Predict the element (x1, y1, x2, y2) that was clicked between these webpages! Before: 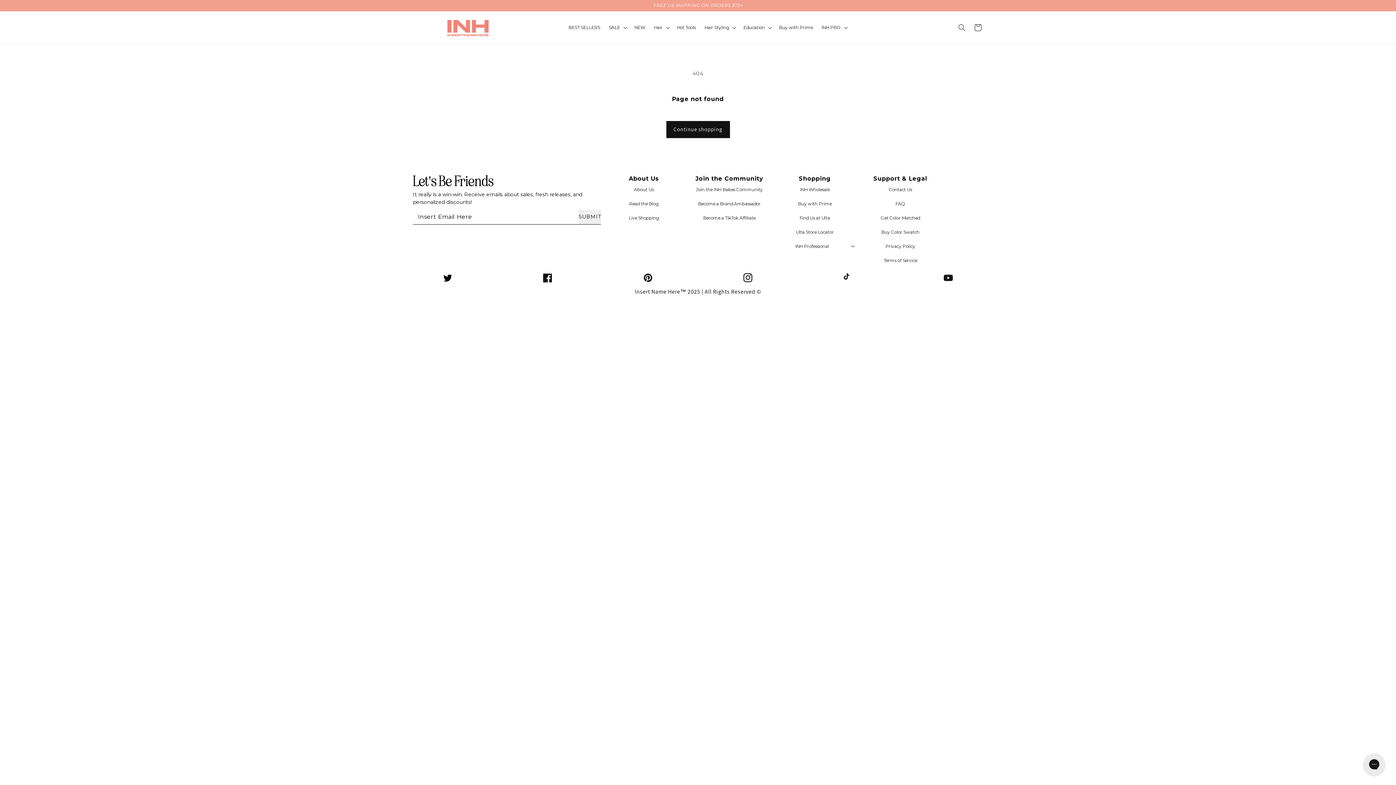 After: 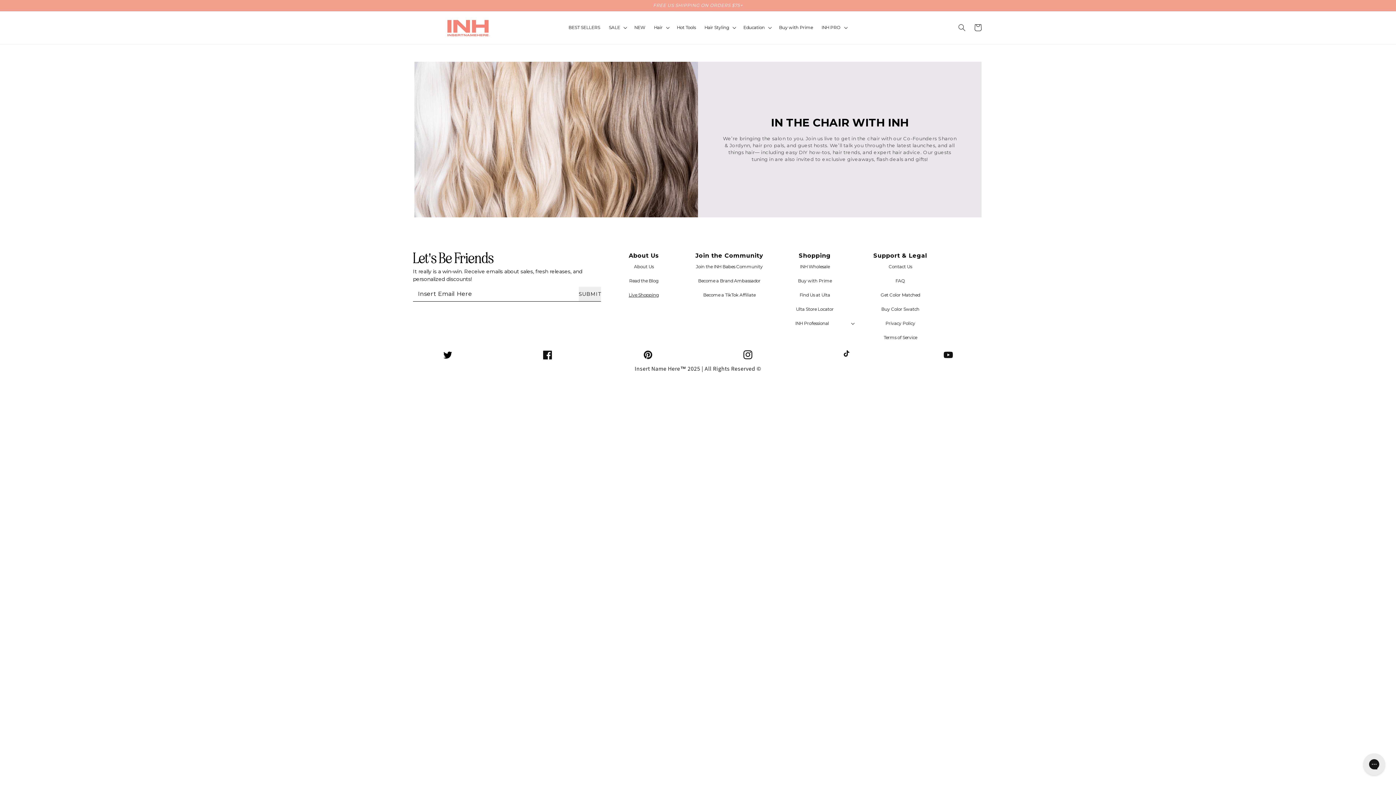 Action: label: Live Shopping bbox: (601, 210, 686, 224)